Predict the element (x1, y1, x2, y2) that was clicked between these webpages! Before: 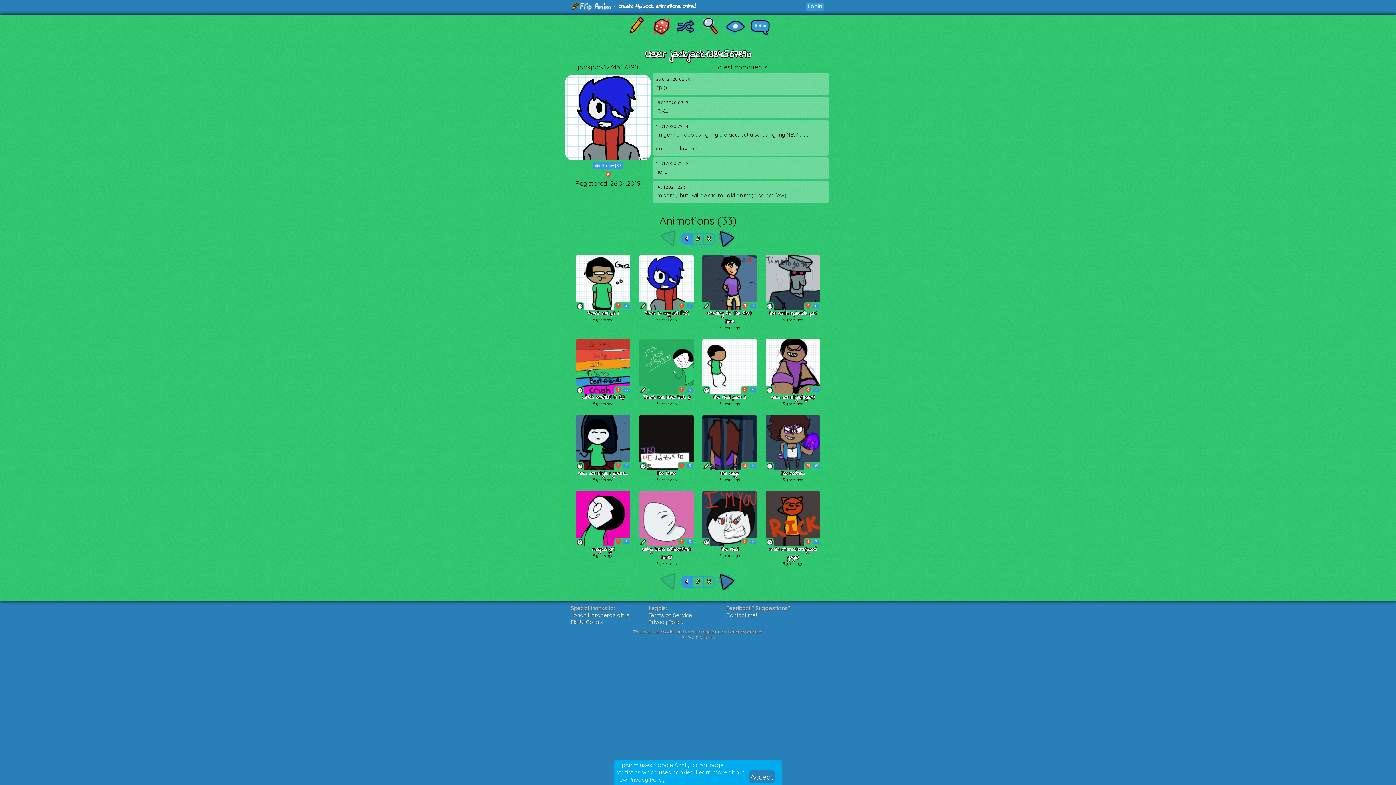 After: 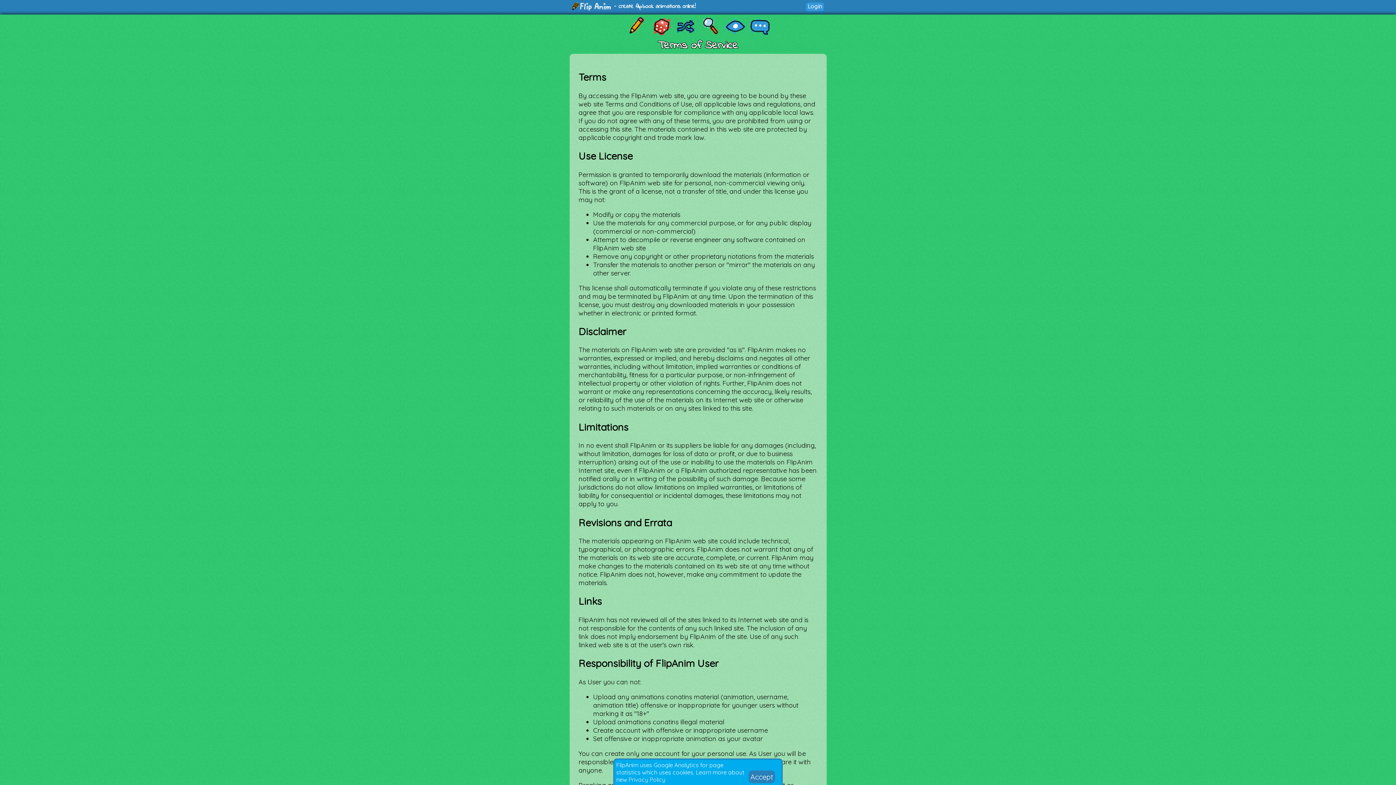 Action: bbox: (648, 612, 692, 618) label: Terms of Service